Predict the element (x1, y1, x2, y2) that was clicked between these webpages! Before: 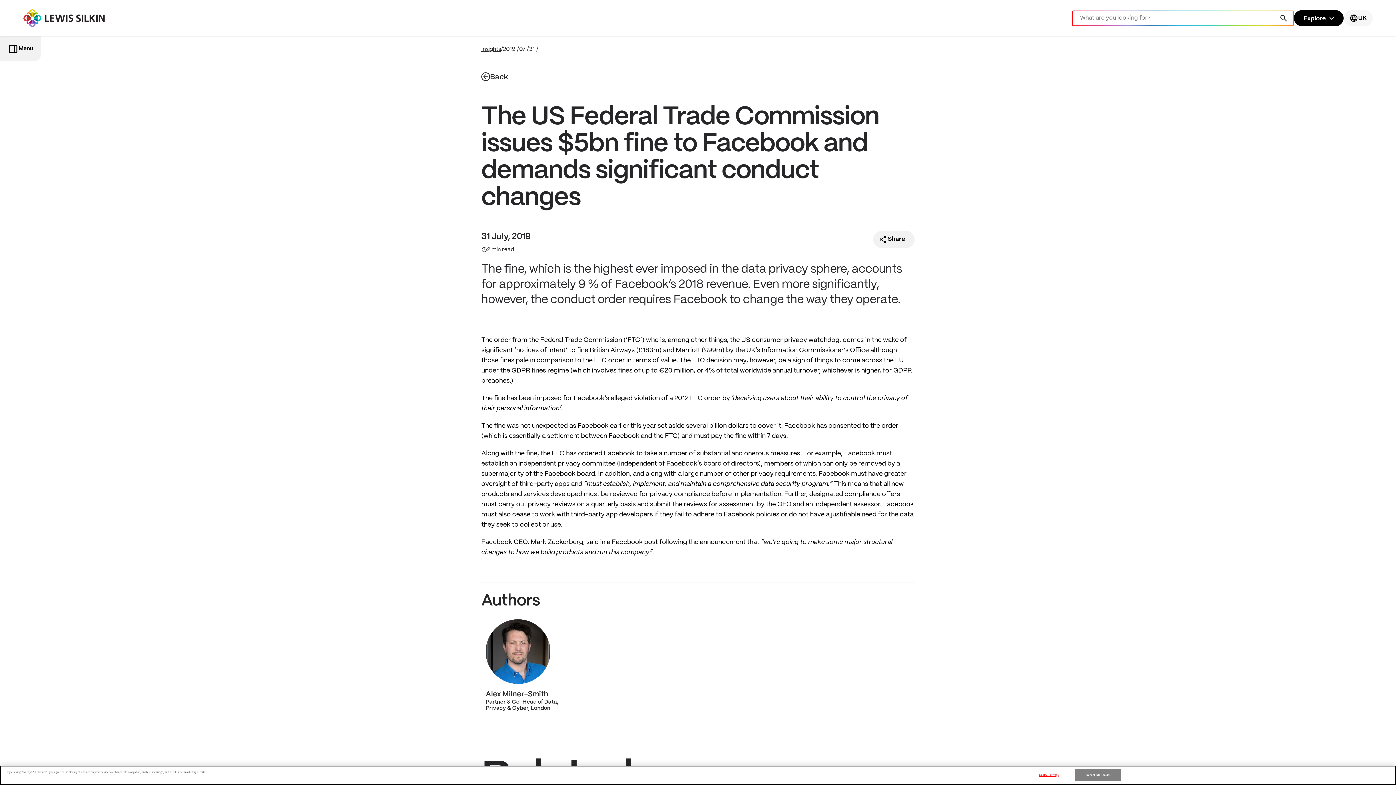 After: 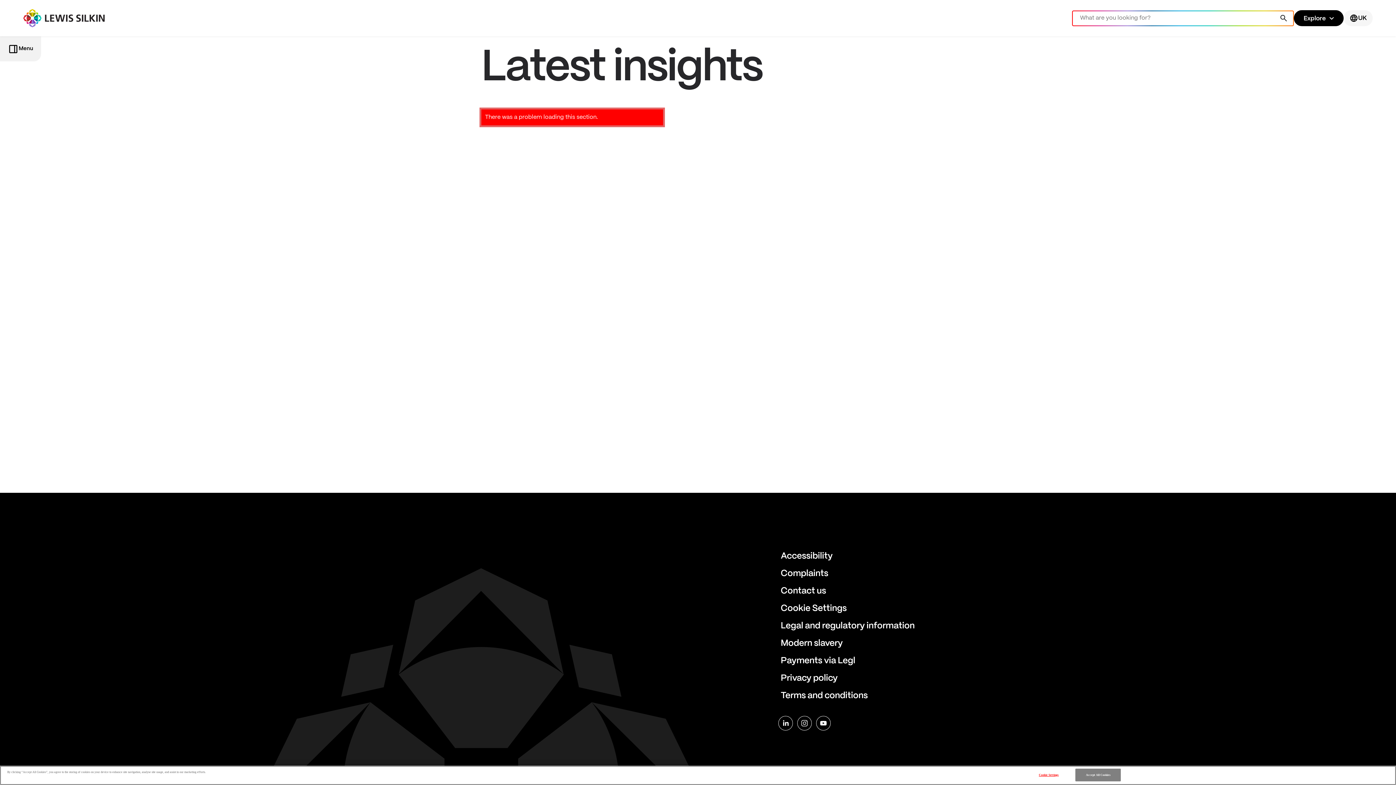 Action: bbox: (481, 71, 508, 82) label: arrow_back

Back